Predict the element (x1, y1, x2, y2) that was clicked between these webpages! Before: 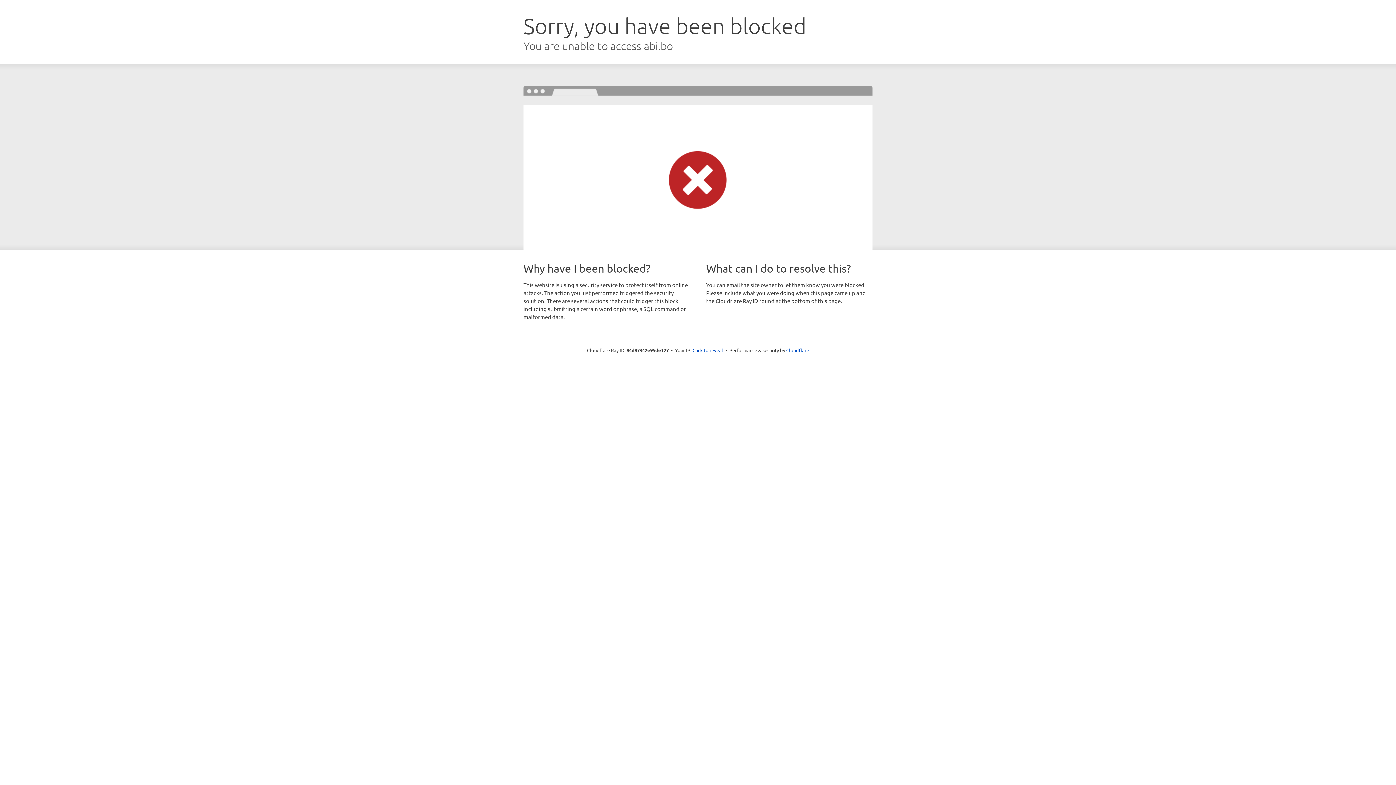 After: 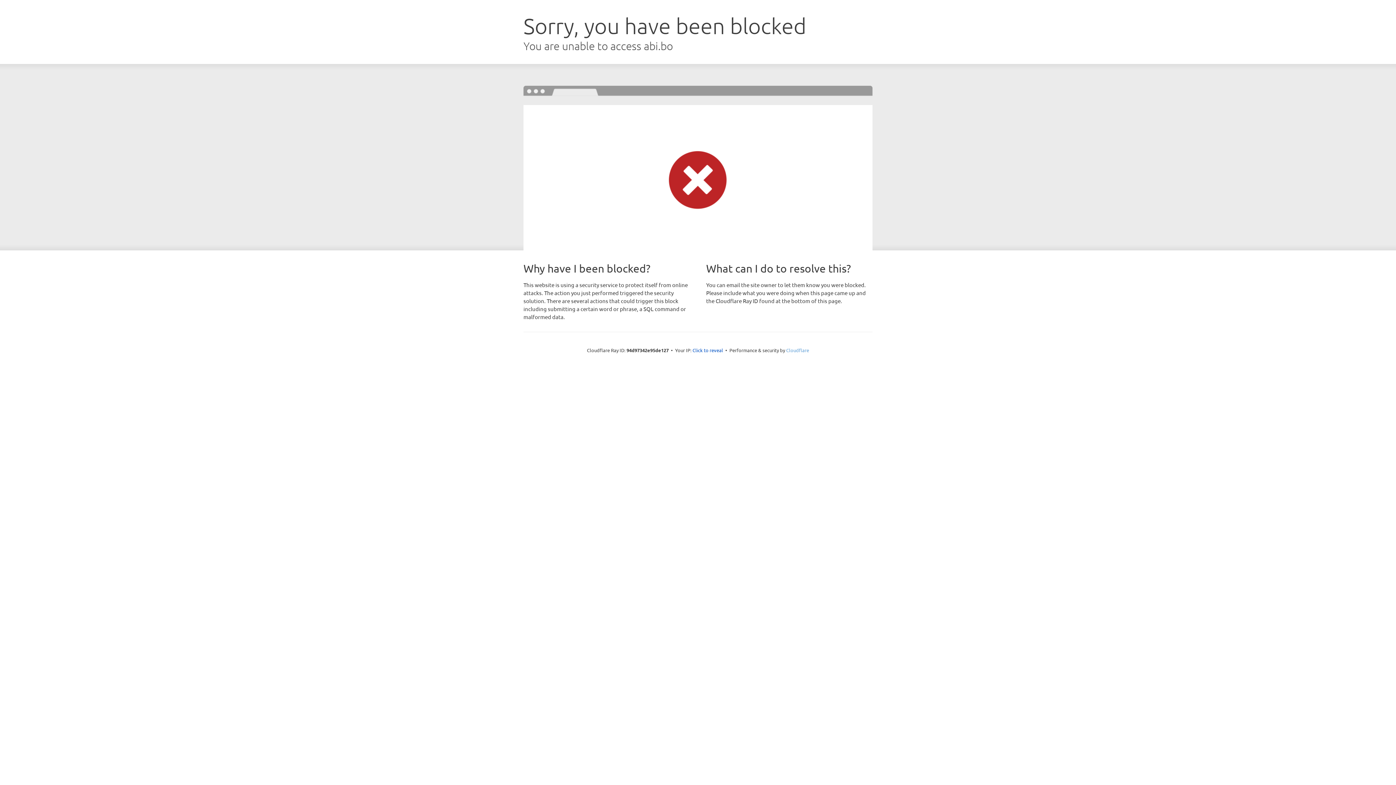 Action: label: Cloudflare bbox: (786, 347, 809, 353)